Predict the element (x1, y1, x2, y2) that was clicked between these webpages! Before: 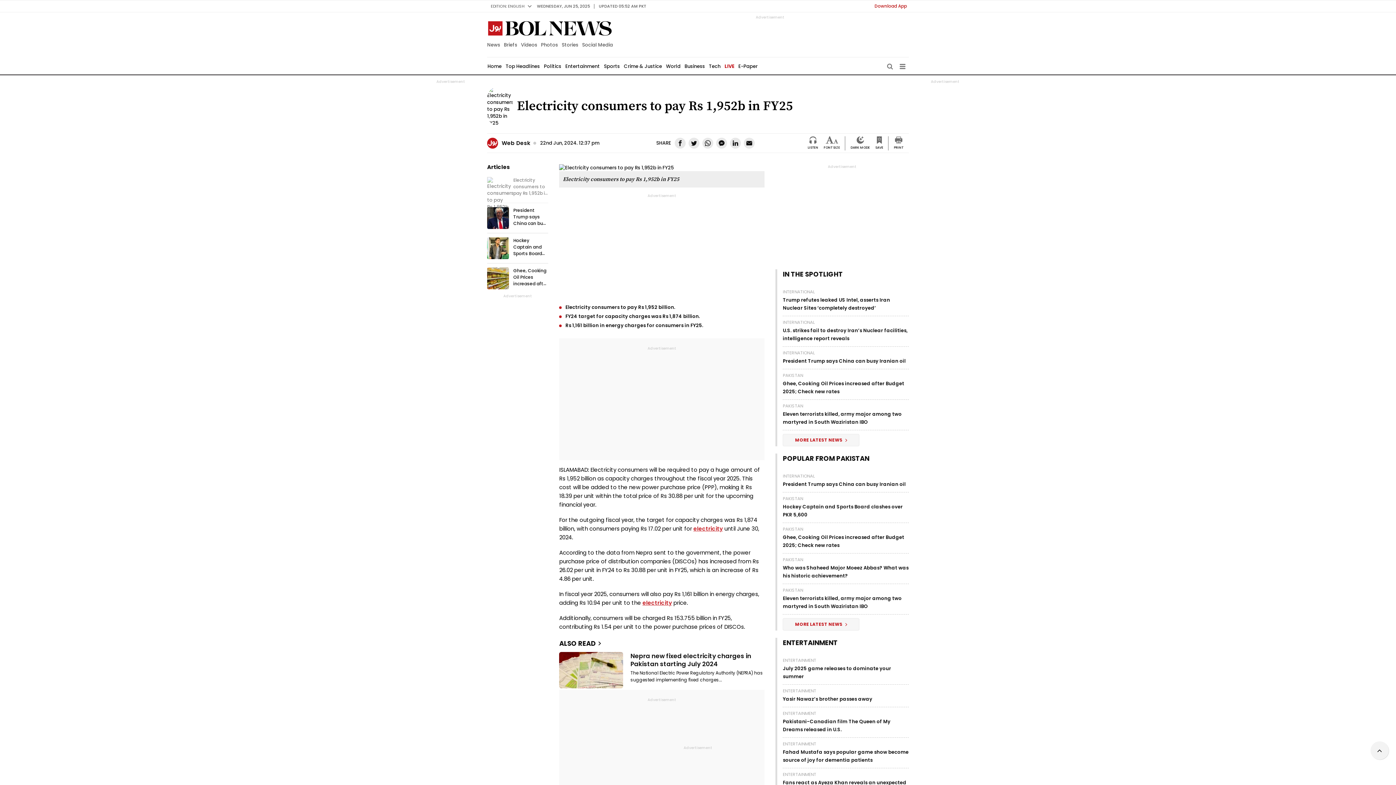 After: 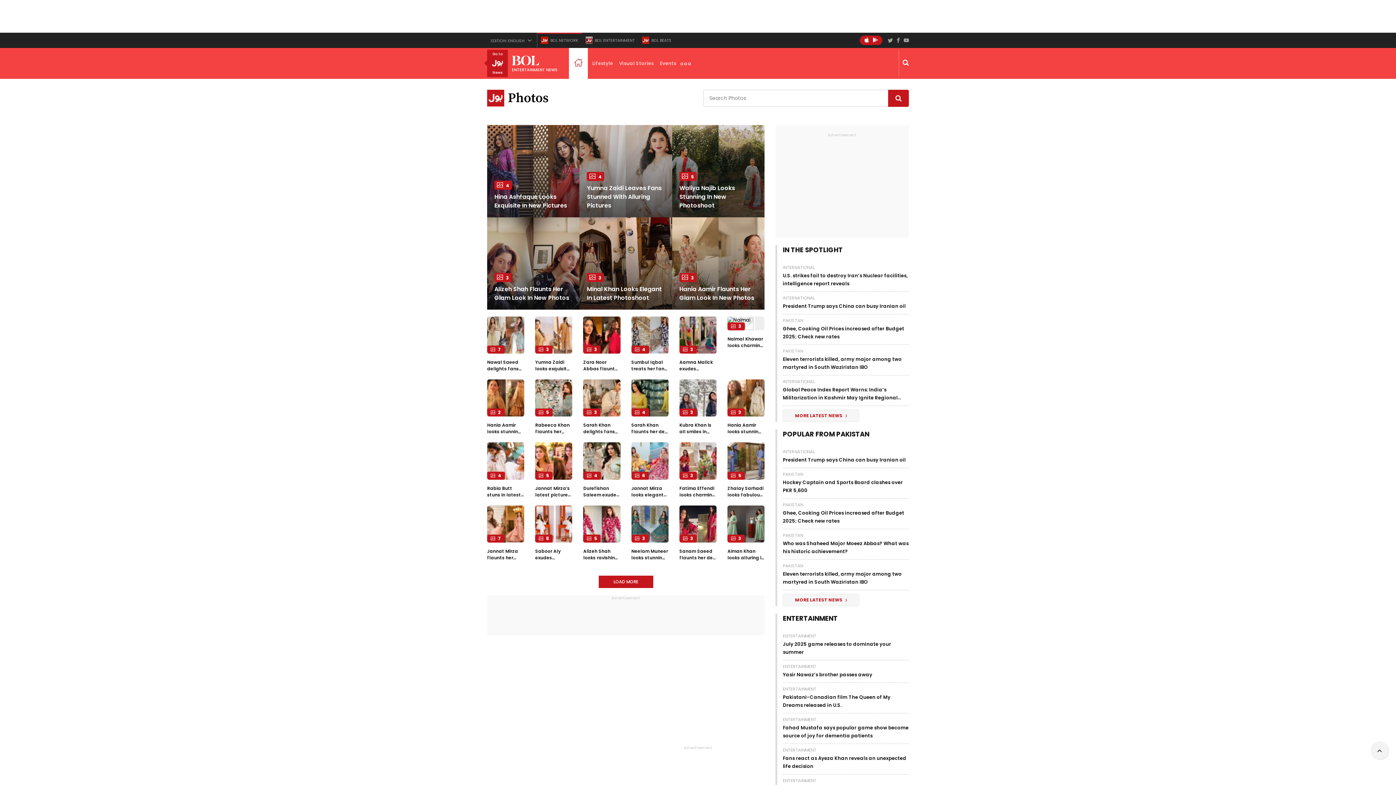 Action: bbox: (539, 41, 560, 48) label: Photos